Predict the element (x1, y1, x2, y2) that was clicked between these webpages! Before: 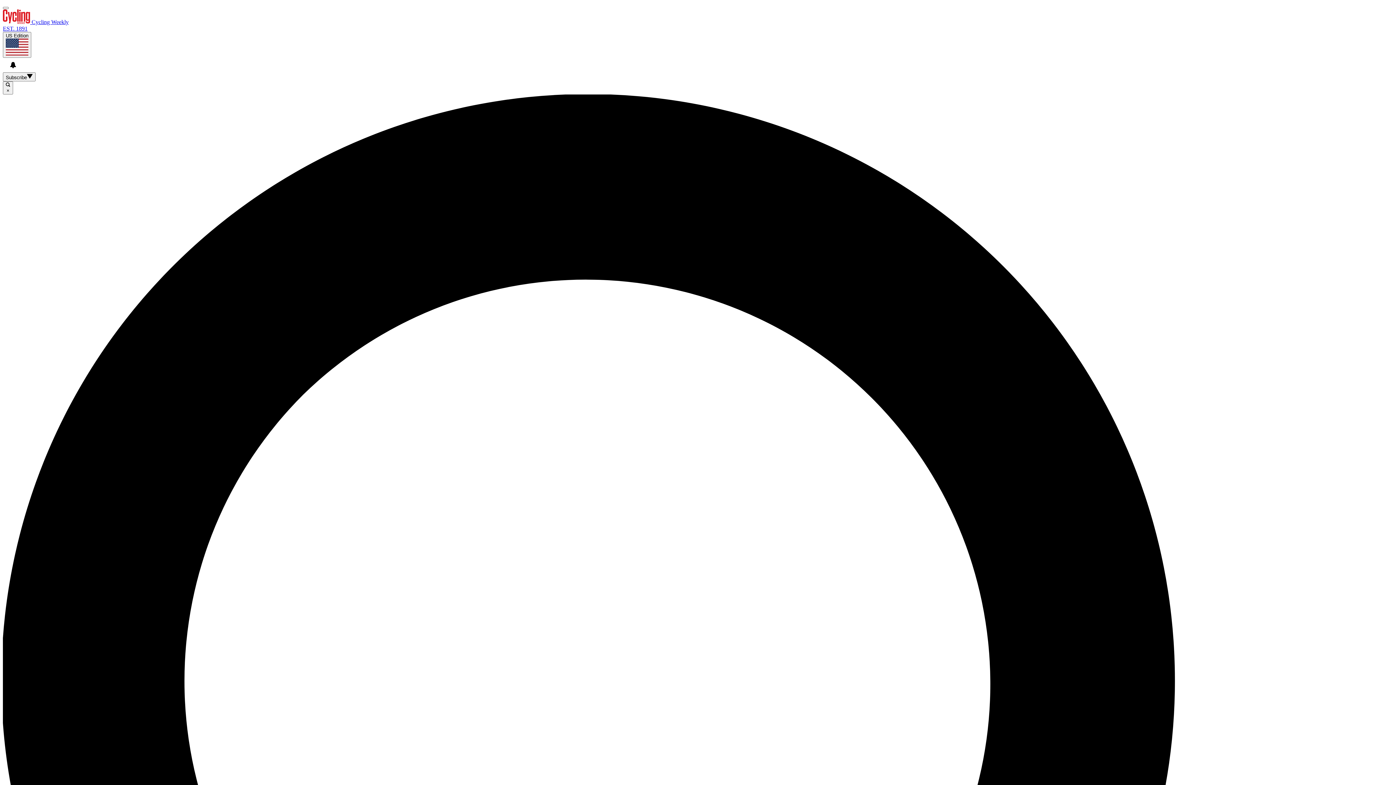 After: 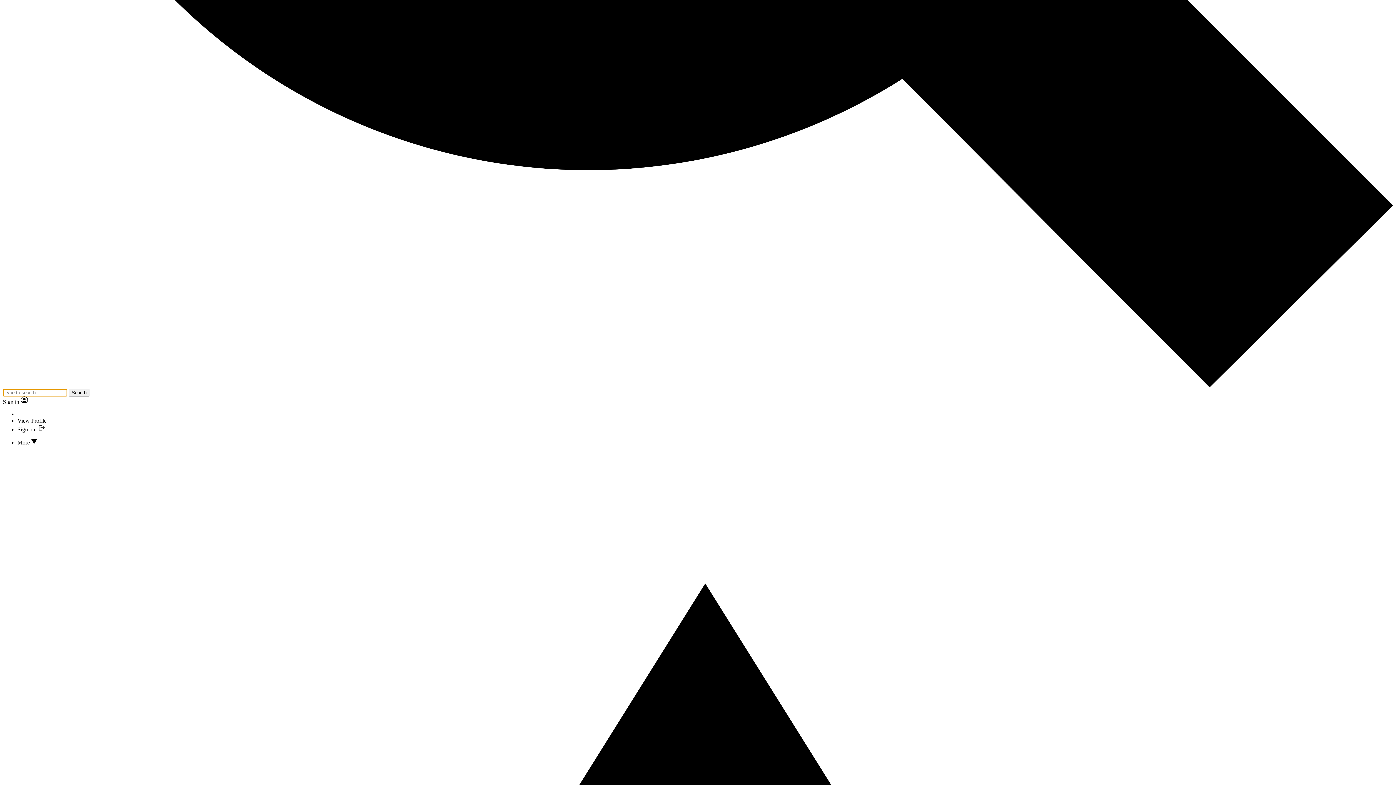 Action: bbox: (2, 6, 8, 9)